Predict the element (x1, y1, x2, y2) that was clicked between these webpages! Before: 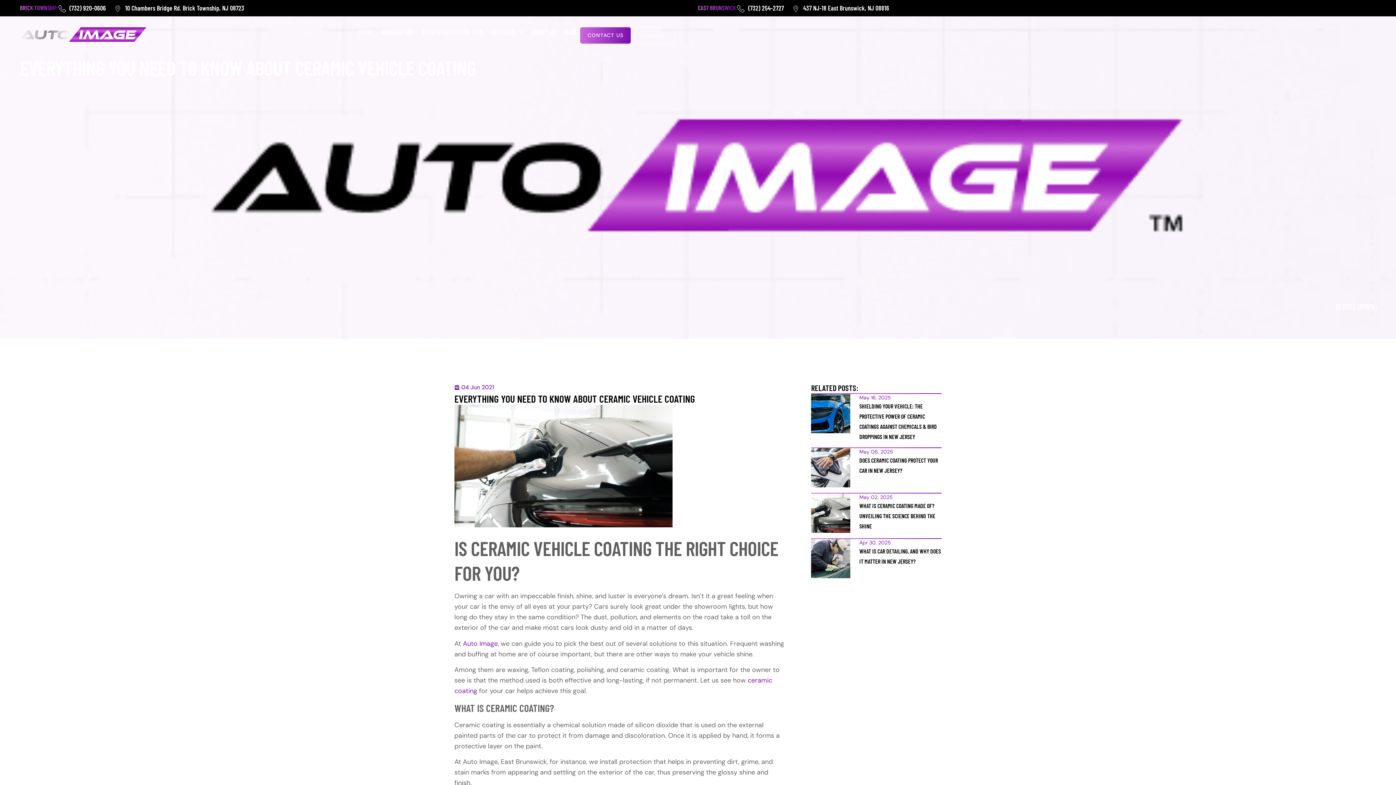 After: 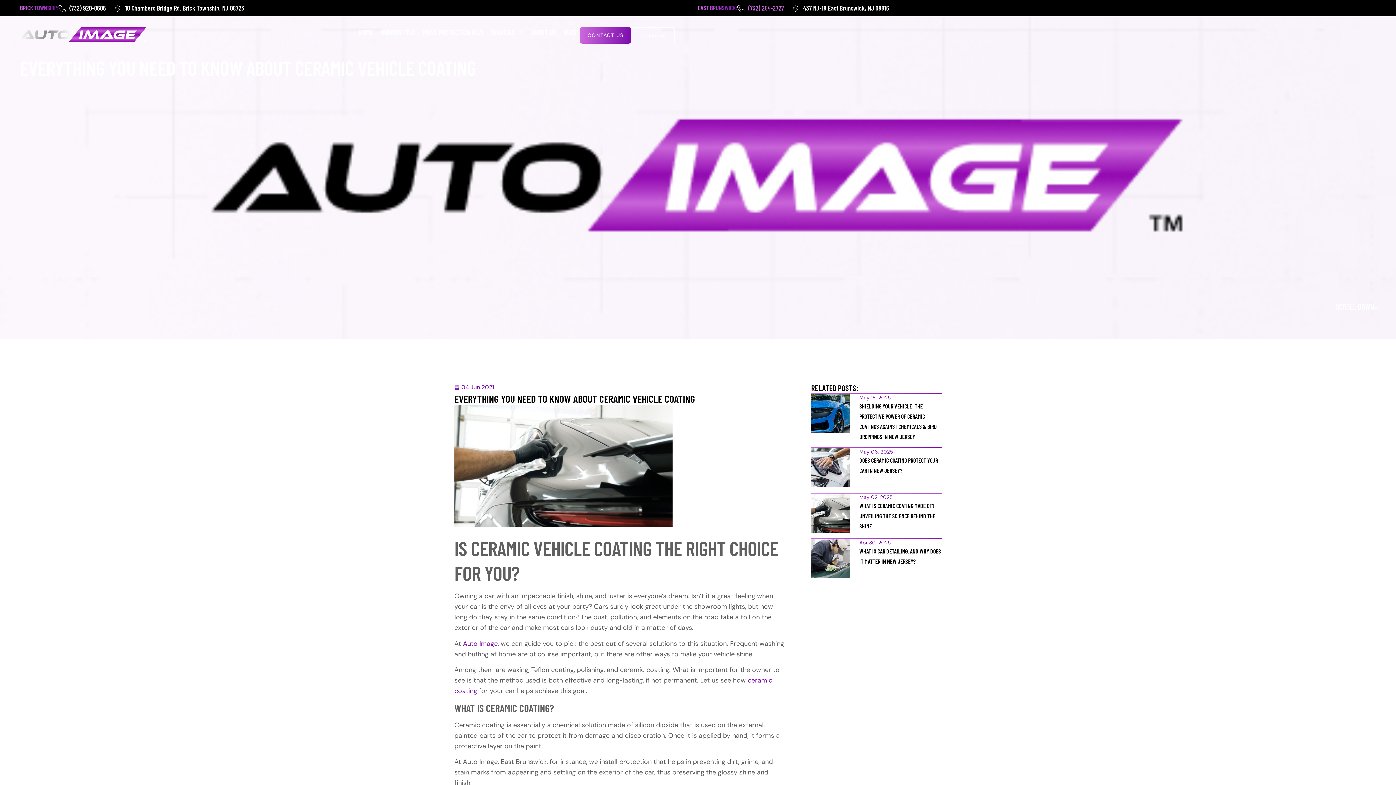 Action: label: (732) 254-2727 bbox: (737, 2, 784, 13)